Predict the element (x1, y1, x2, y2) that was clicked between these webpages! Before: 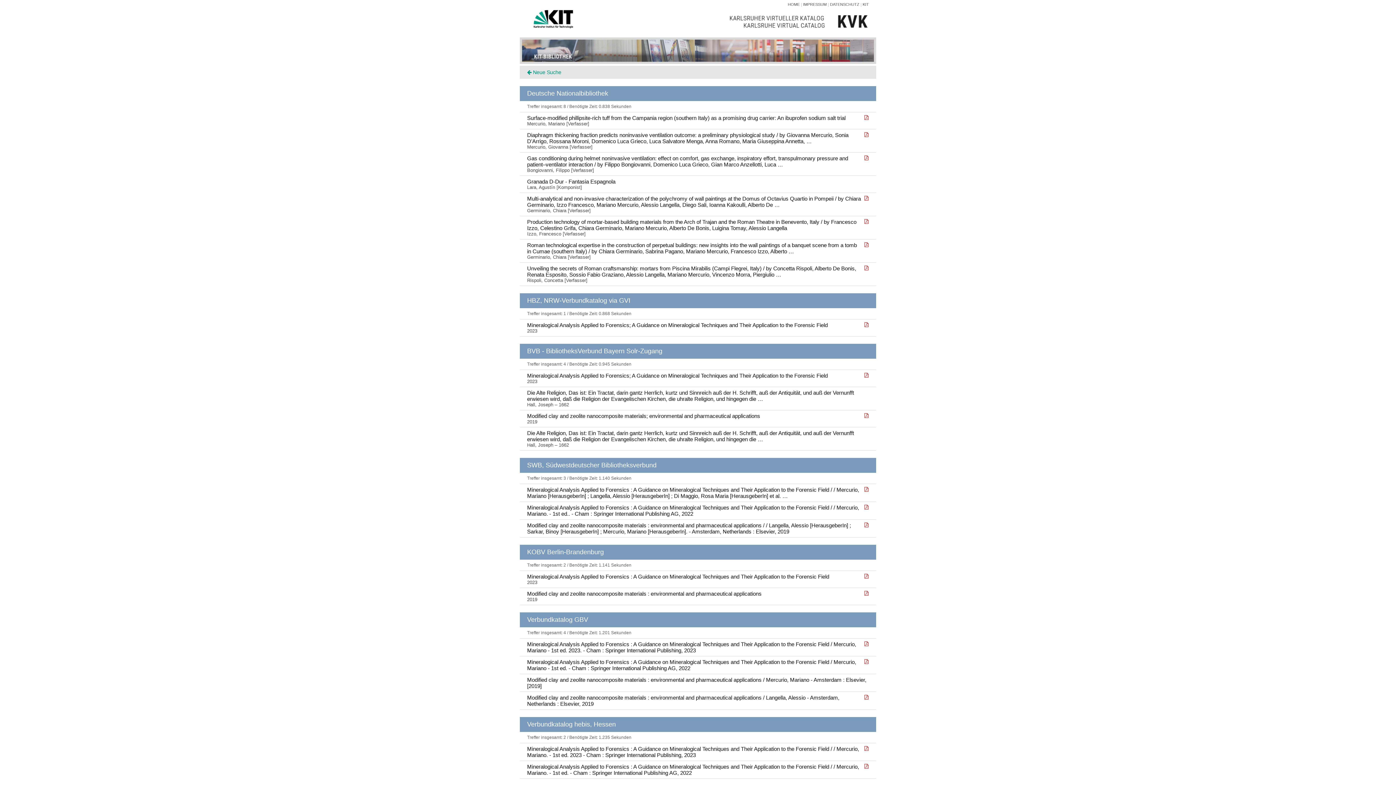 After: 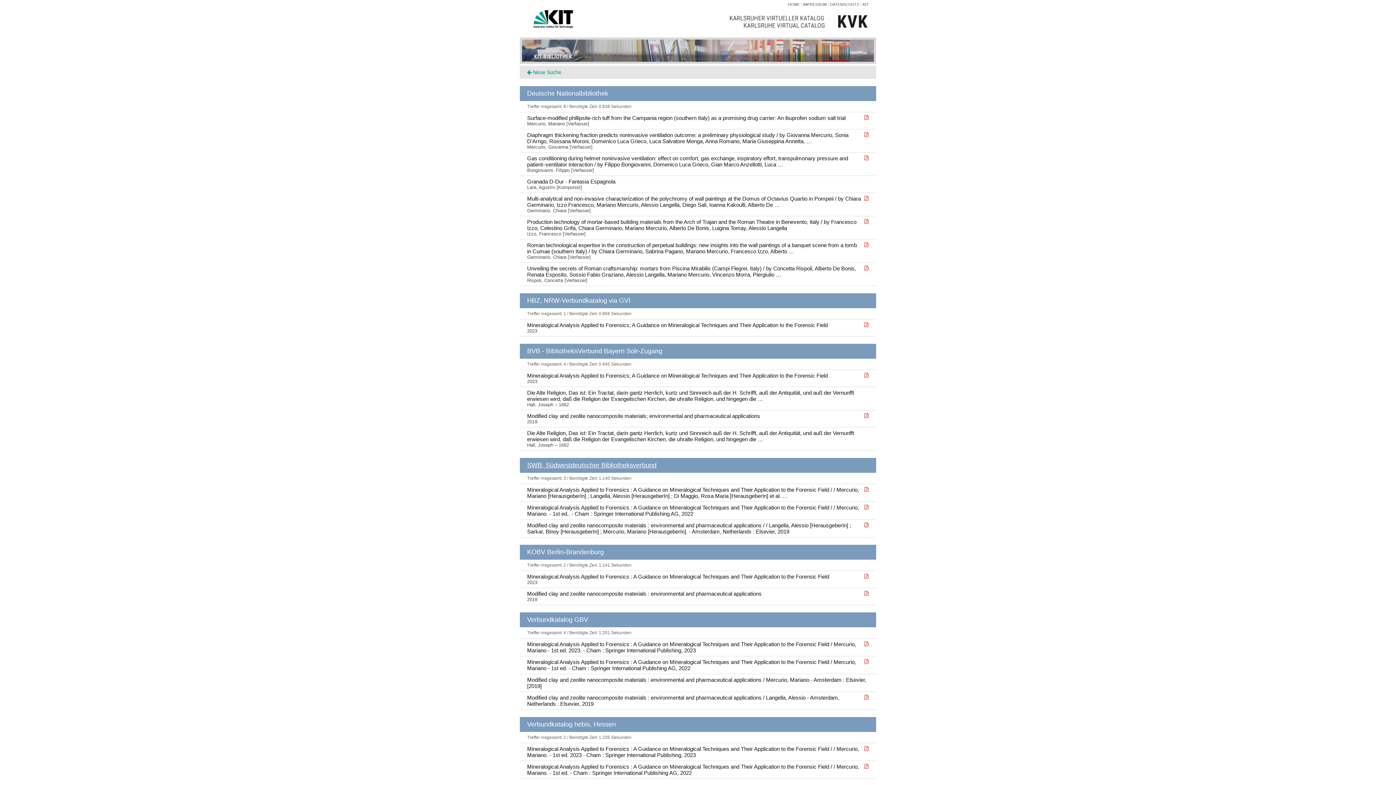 Action: bbox: (527, 461, 656, 469) label: SWB, Südwestdeutscher Bibliotheksverbund